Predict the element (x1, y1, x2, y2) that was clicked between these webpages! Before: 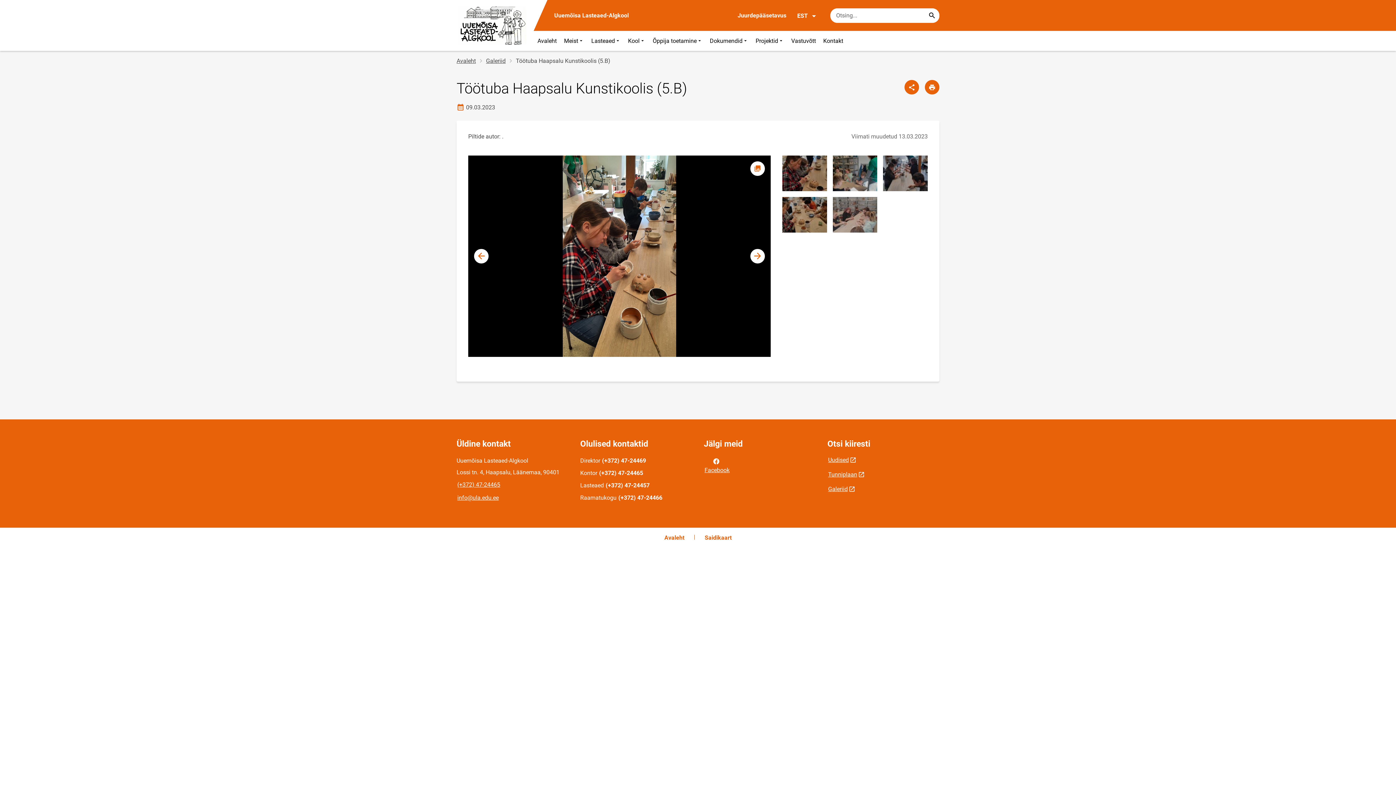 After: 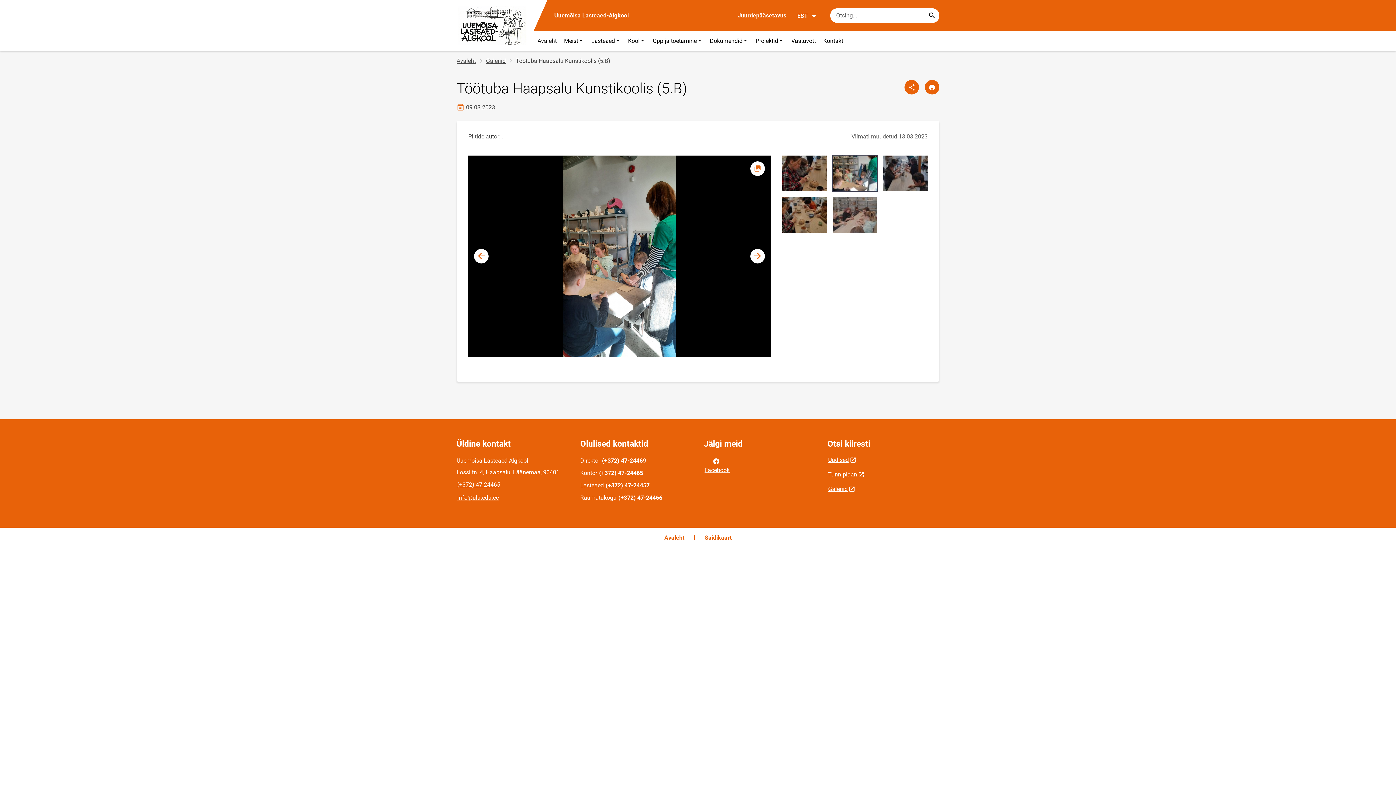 Action: bbox: (832, 155, 877, 191) label: Too foto fookusesse